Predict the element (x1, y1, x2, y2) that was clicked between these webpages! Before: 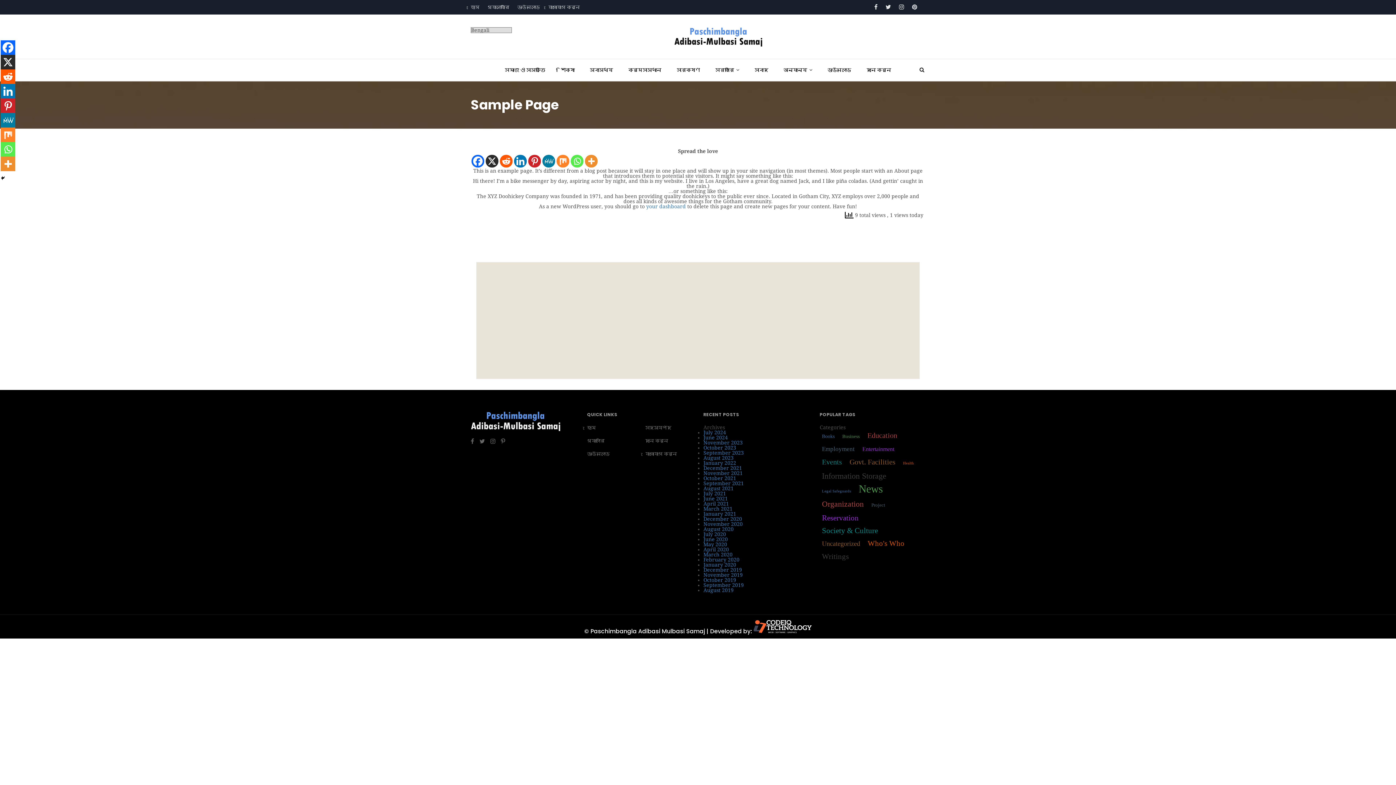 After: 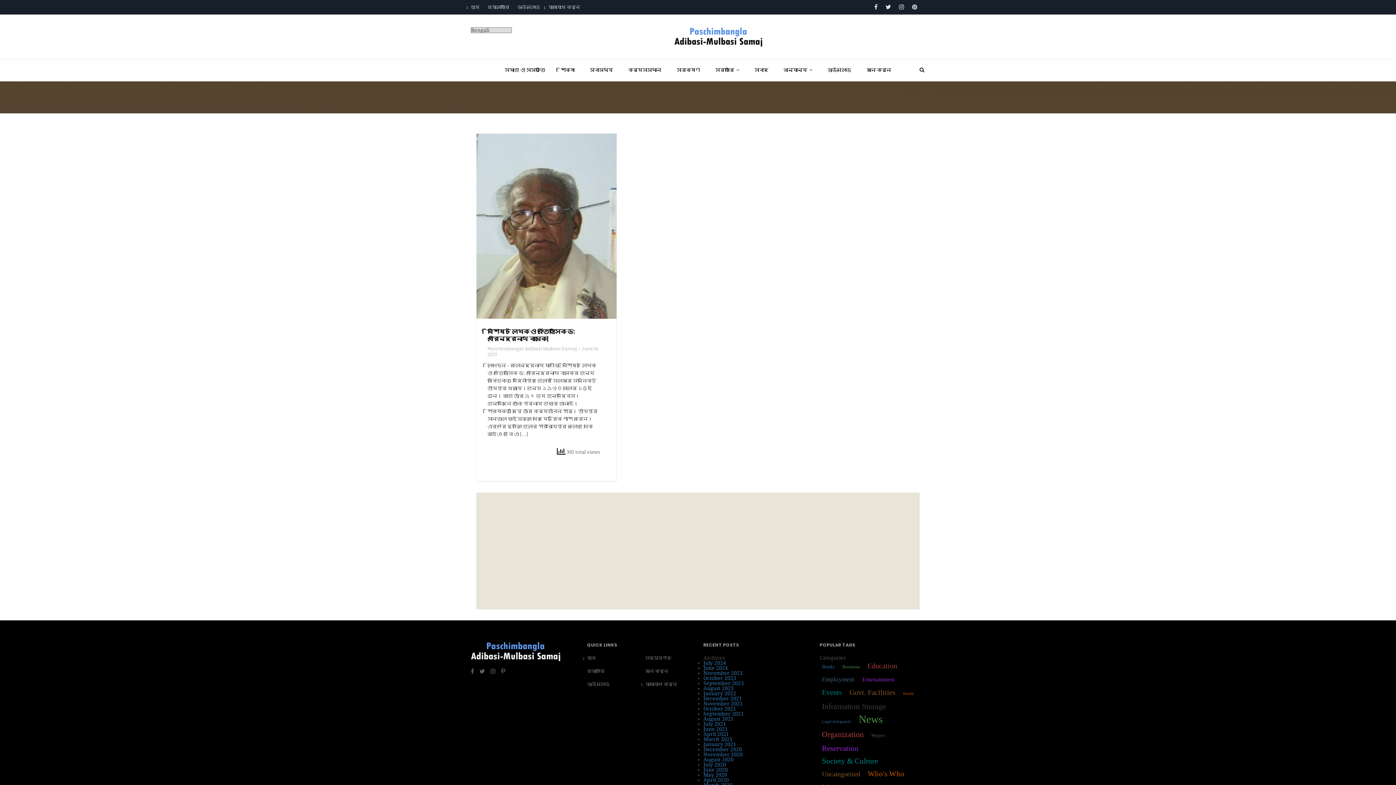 Action: bbox: (703, 496, 728, 501) label: June 2021